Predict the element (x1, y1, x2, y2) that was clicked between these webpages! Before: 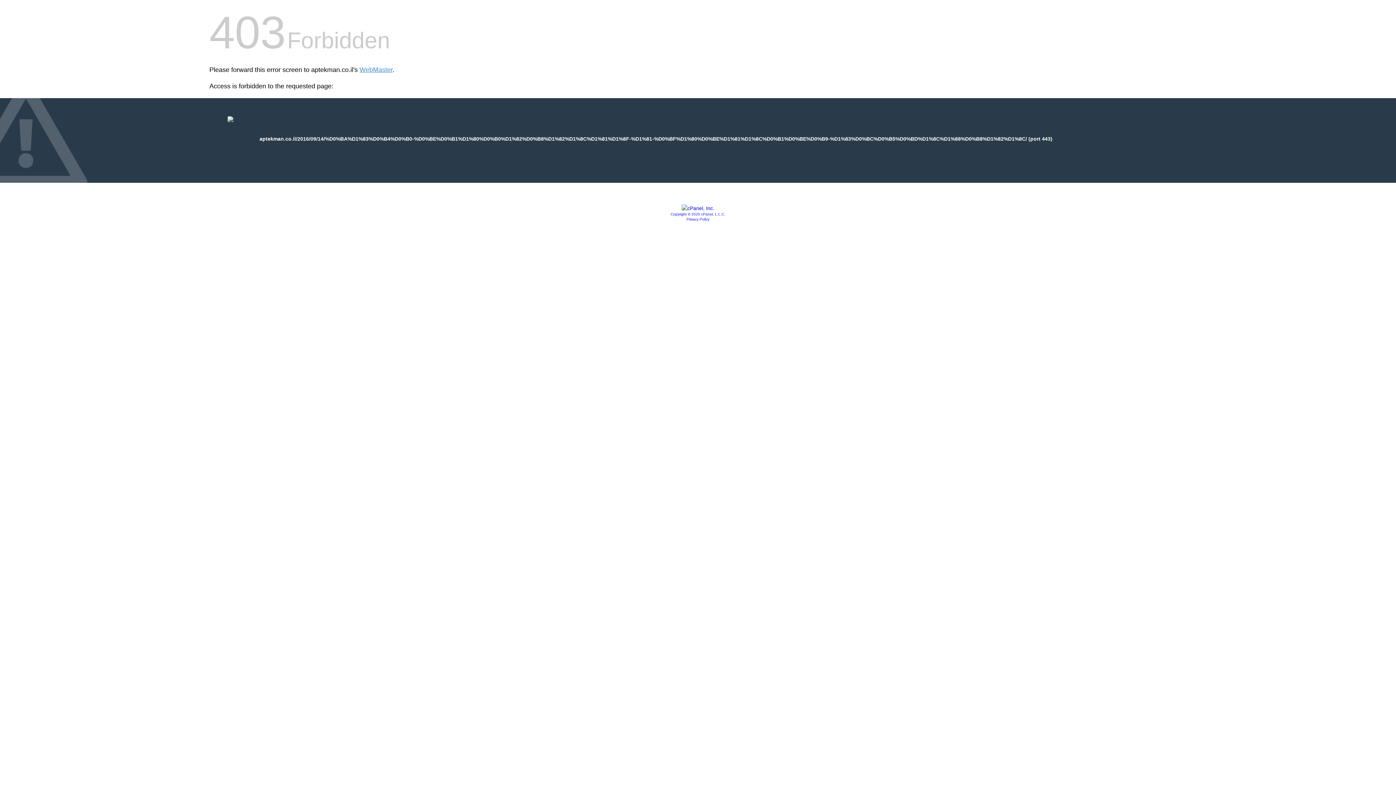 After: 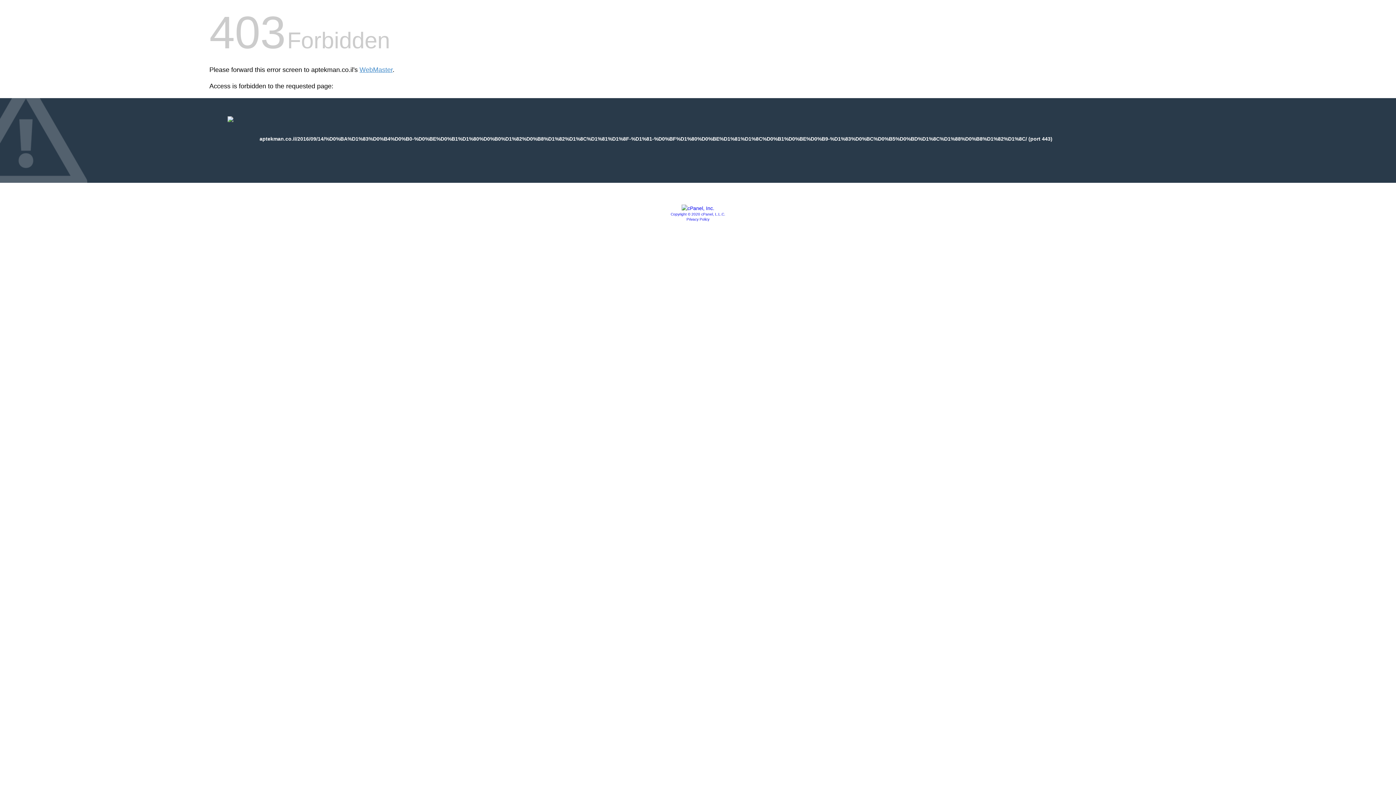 Action: bbox: (681, 205, 714, 211)